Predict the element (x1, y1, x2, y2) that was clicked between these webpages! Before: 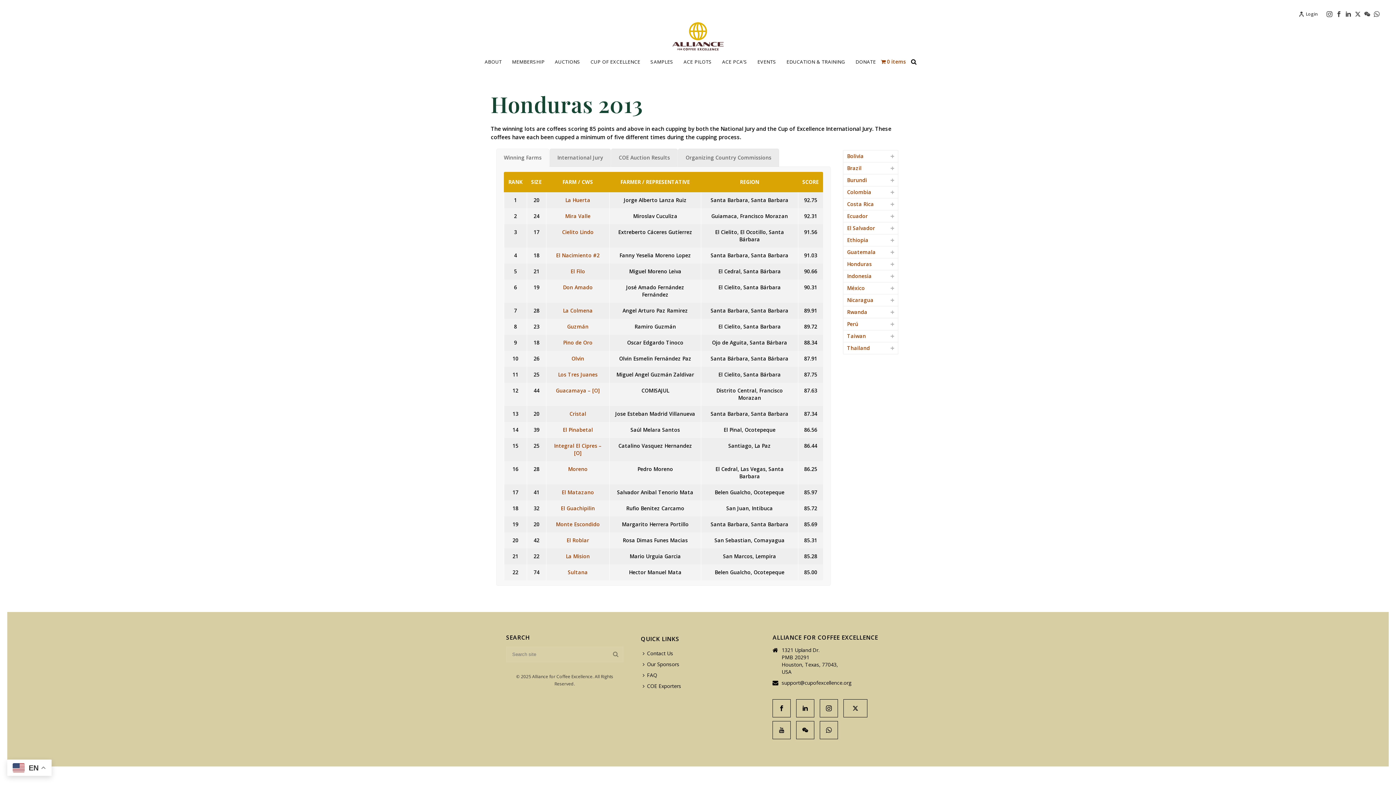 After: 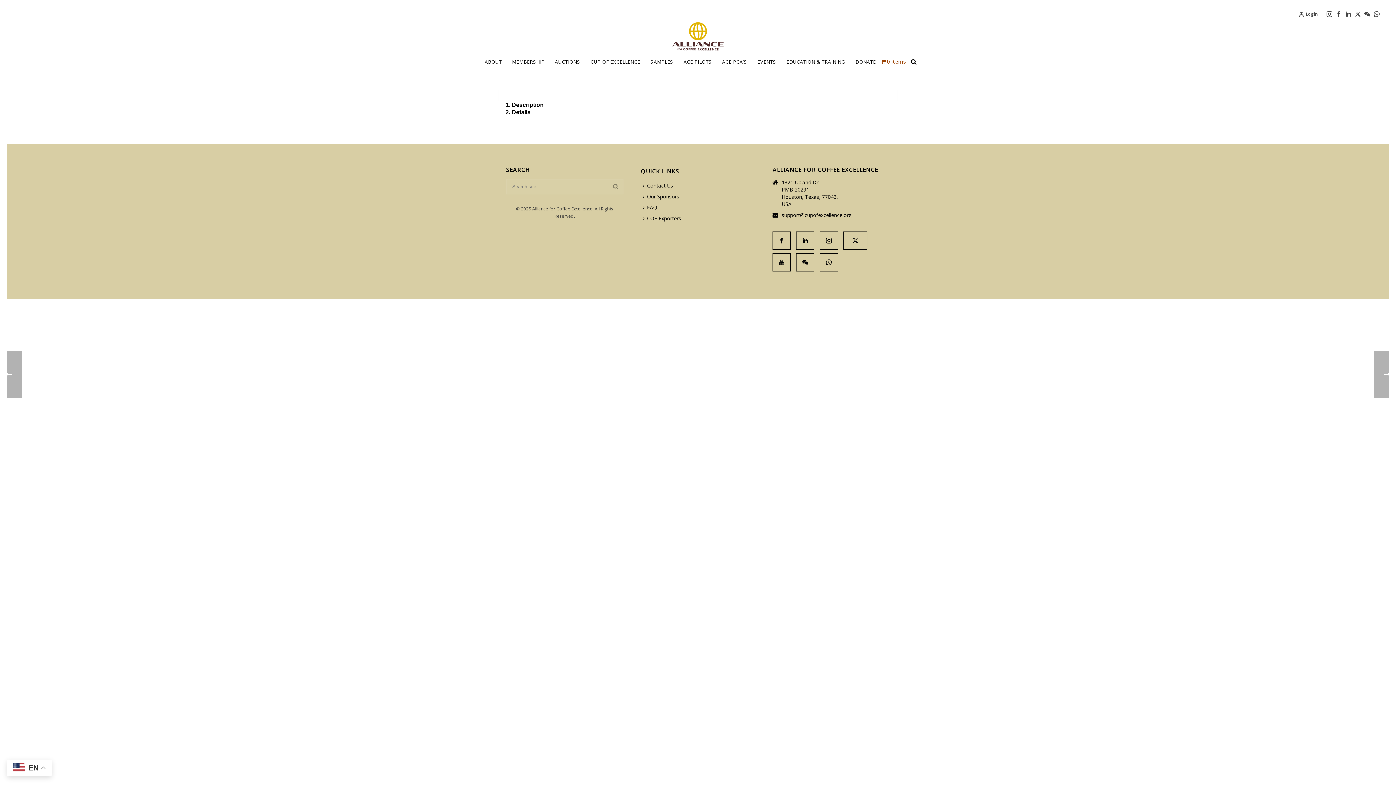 Action: bbox: (569, 410, 586, 417) label: Cristal